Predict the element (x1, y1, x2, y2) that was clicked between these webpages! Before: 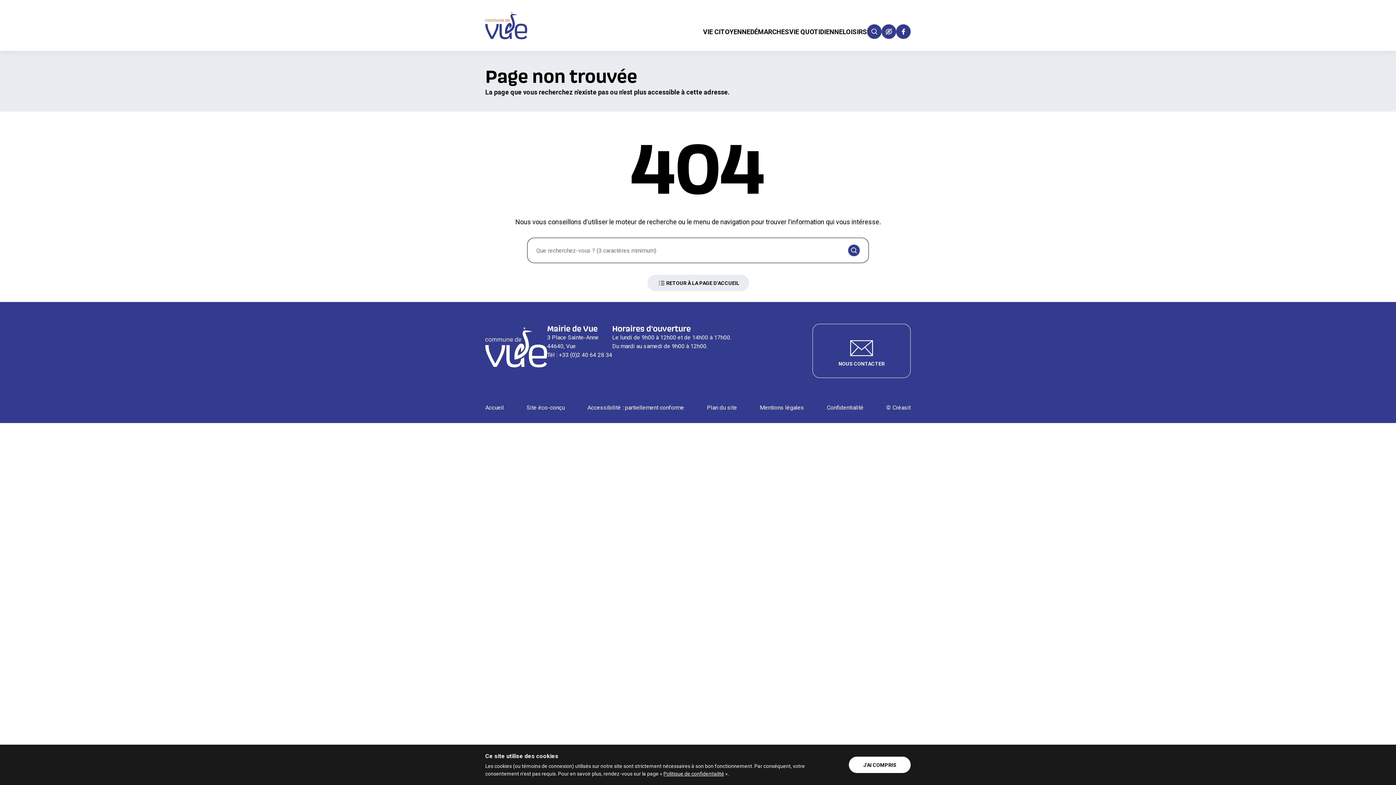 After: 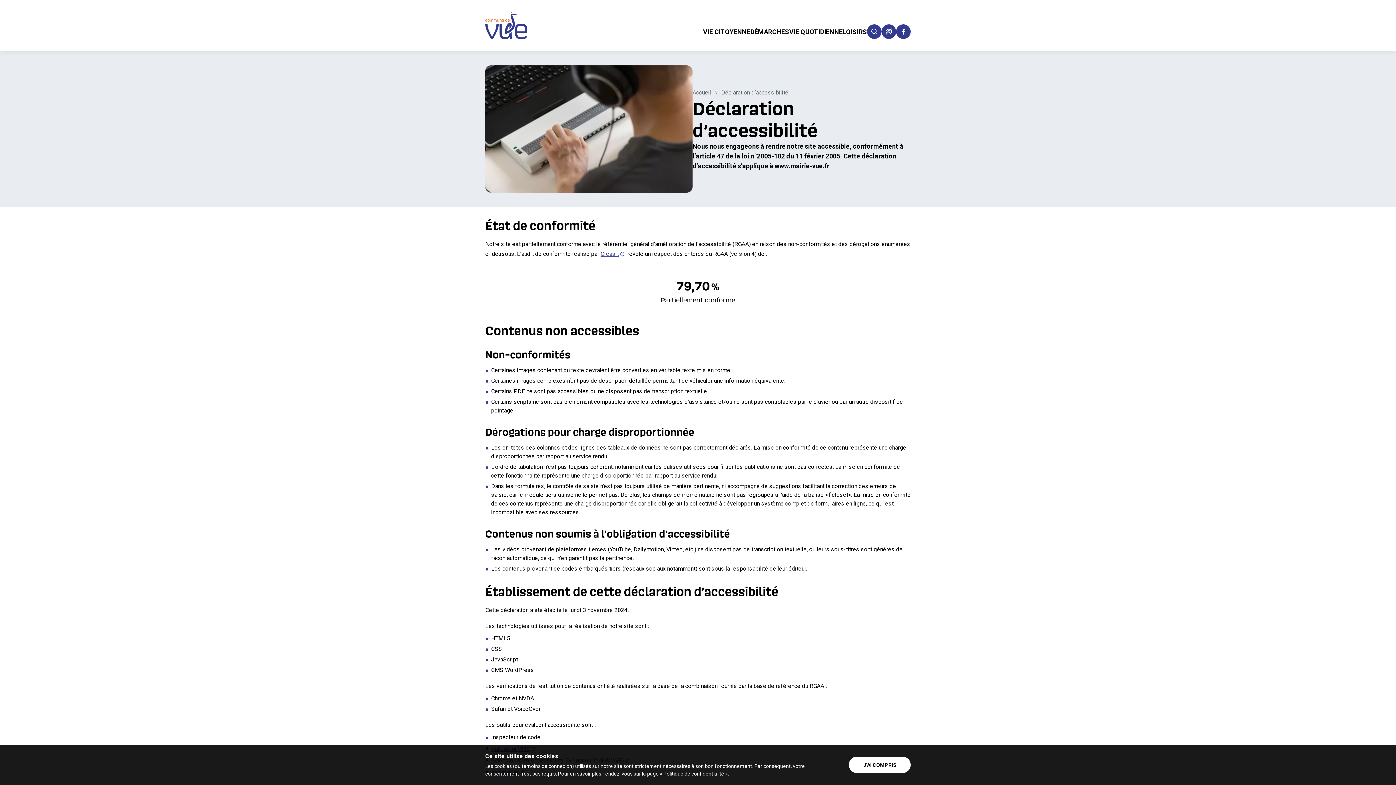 Action: label: Accessibilité : partiellement conforme bbox: (587, 404, 684, 411)